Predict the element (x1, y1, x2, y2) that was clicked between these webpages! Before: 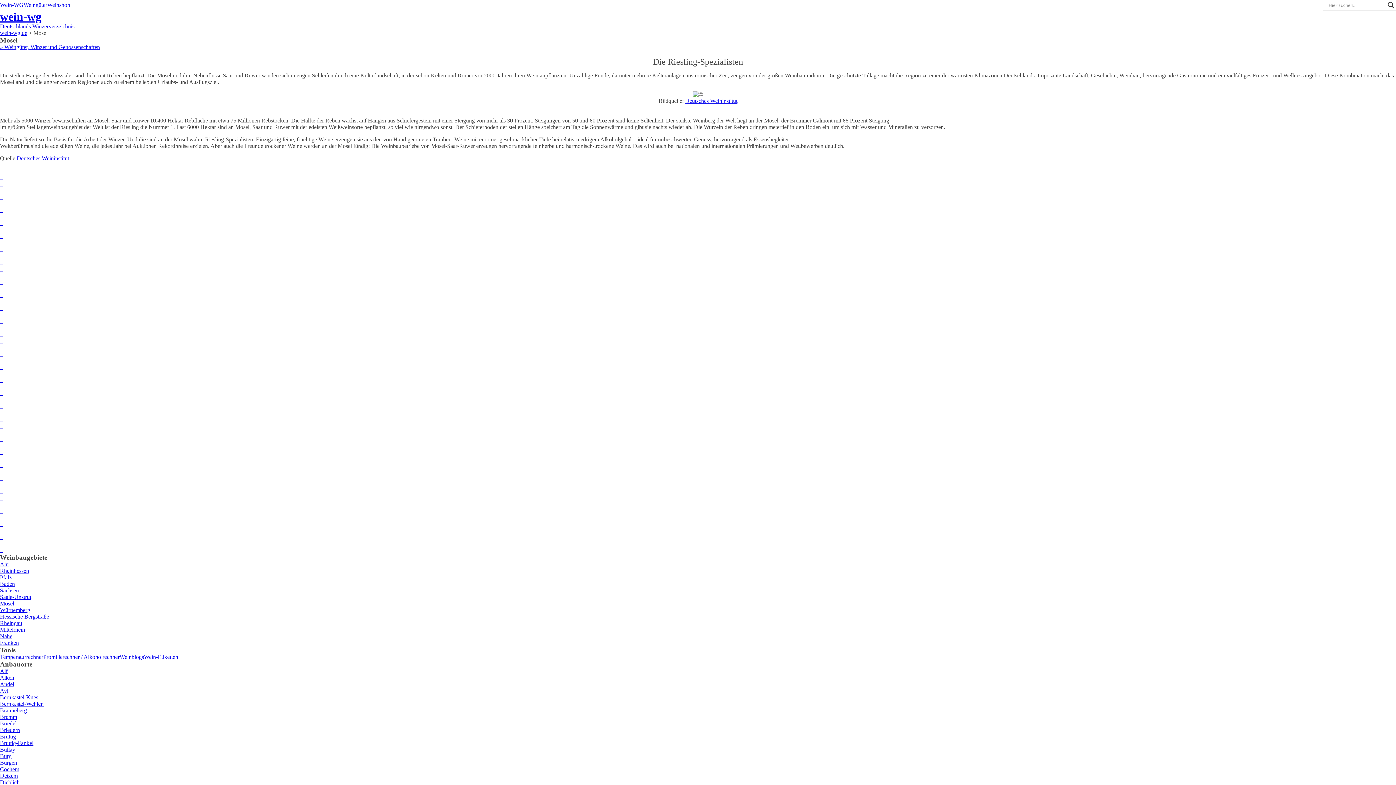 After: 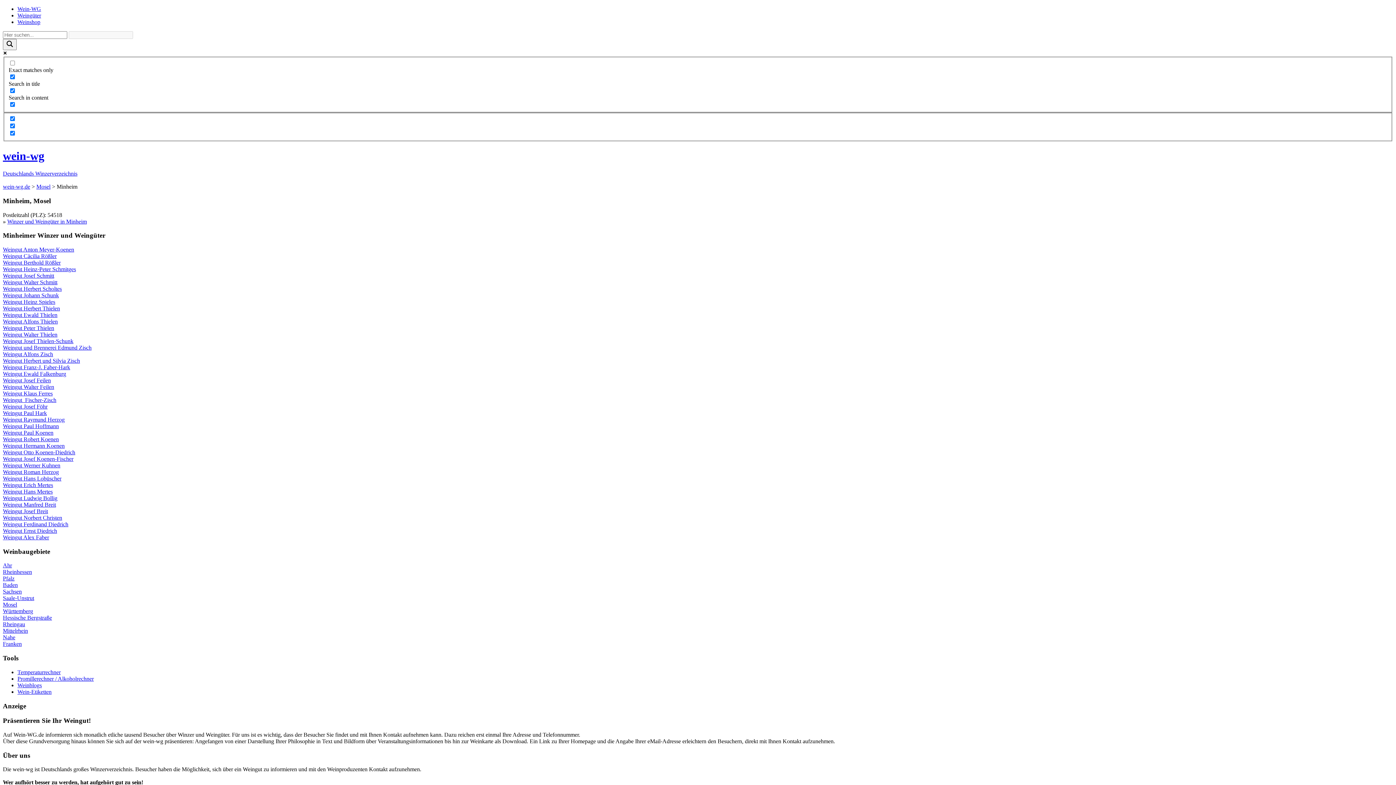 Action: label:    bbox: (0, 344, 1396, 350)